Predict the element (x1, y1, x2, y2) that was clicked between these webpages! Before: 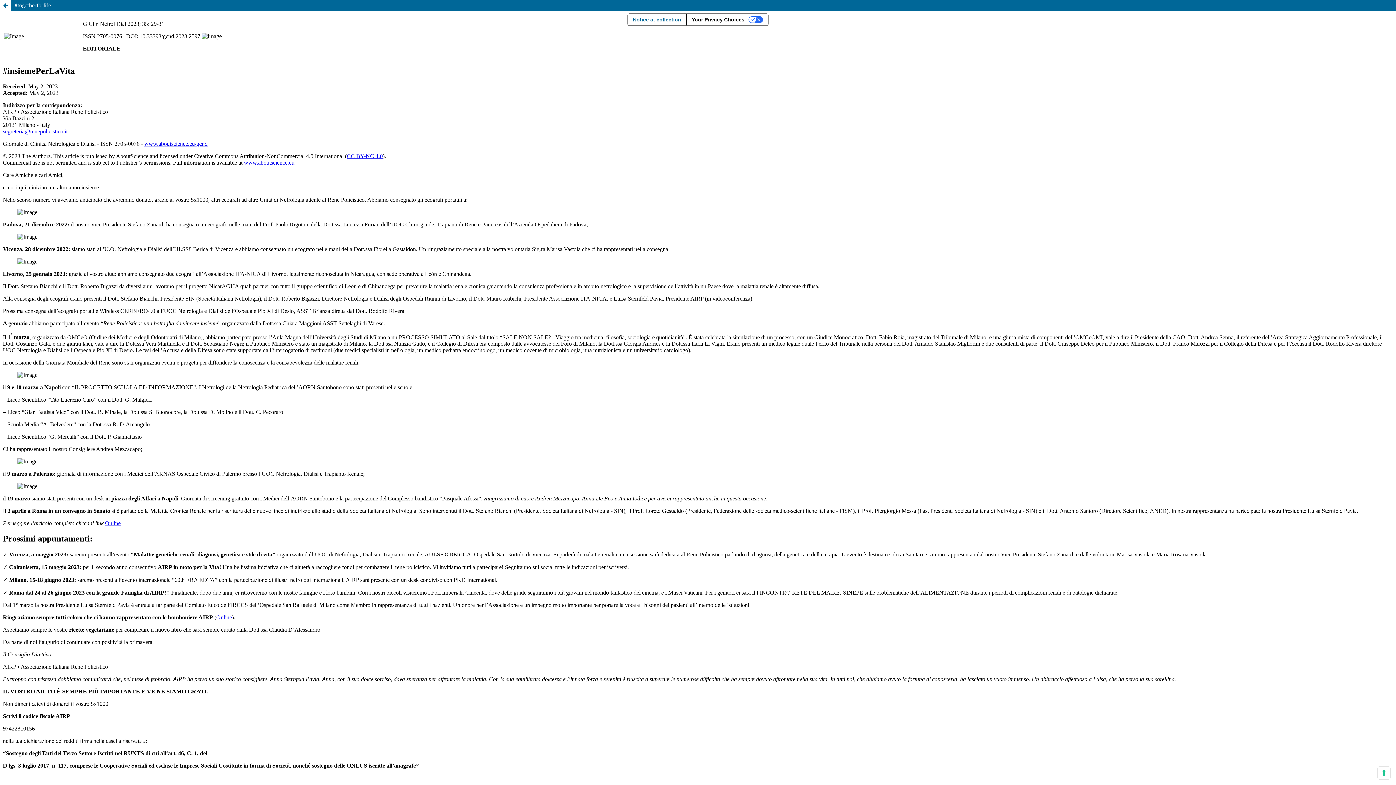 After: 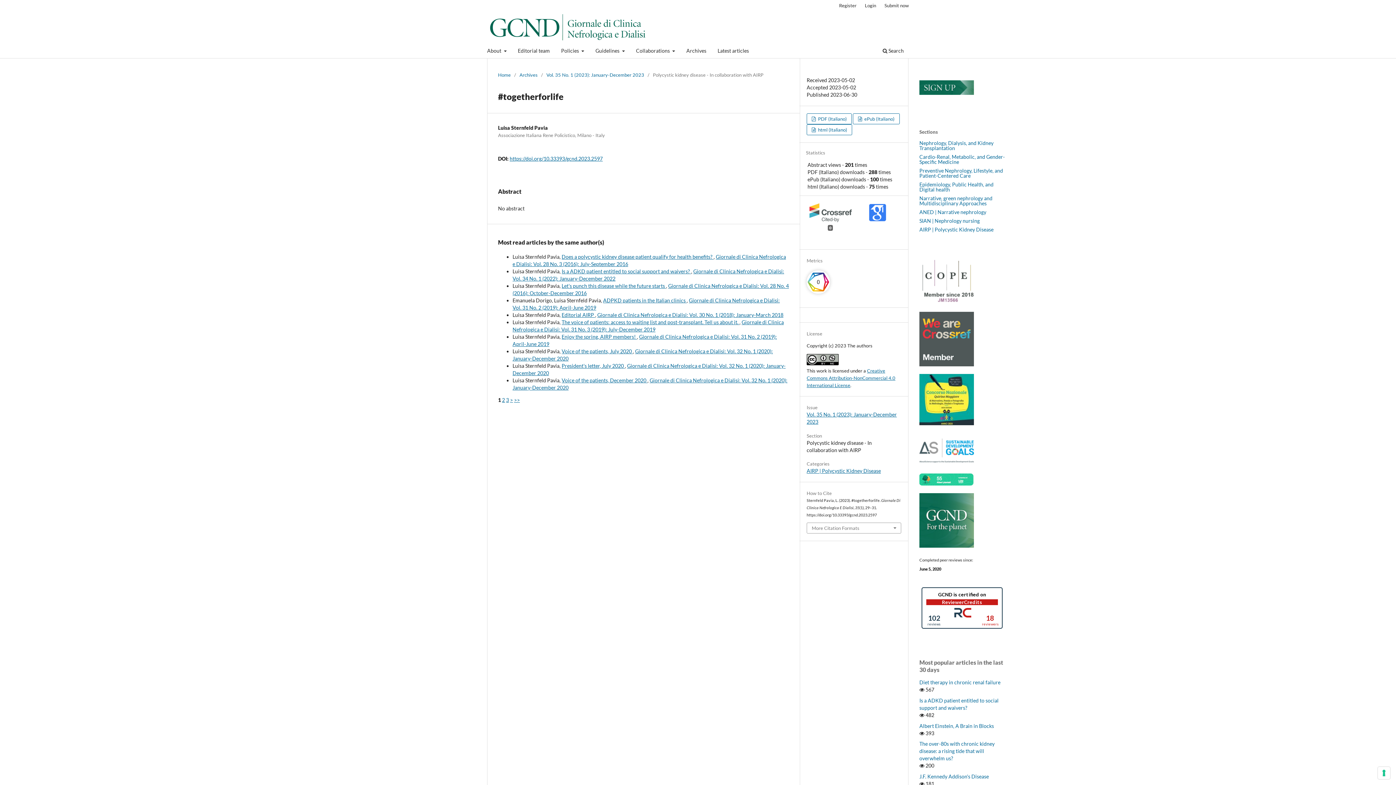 Action: label: #togetherforlife bbox: (0, 0, 1396, 10)